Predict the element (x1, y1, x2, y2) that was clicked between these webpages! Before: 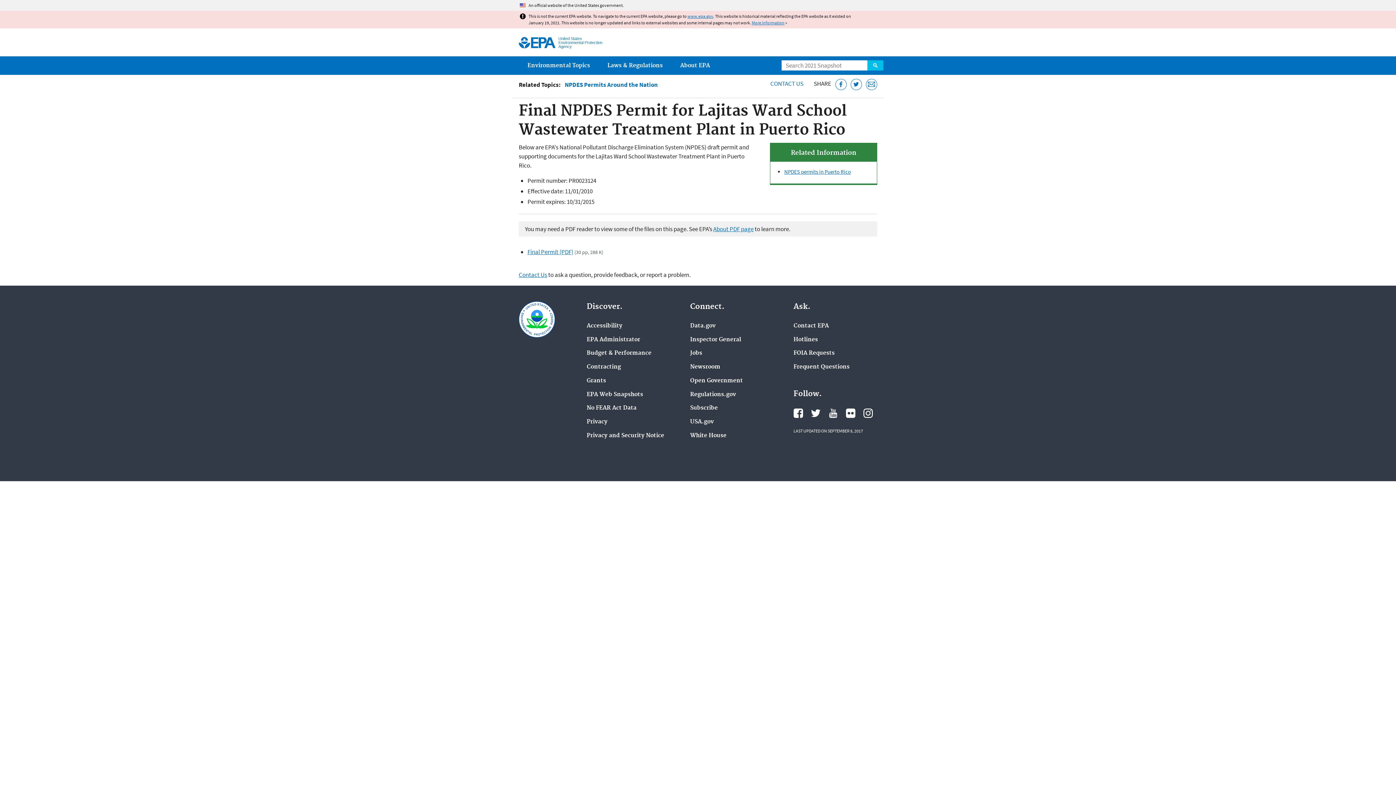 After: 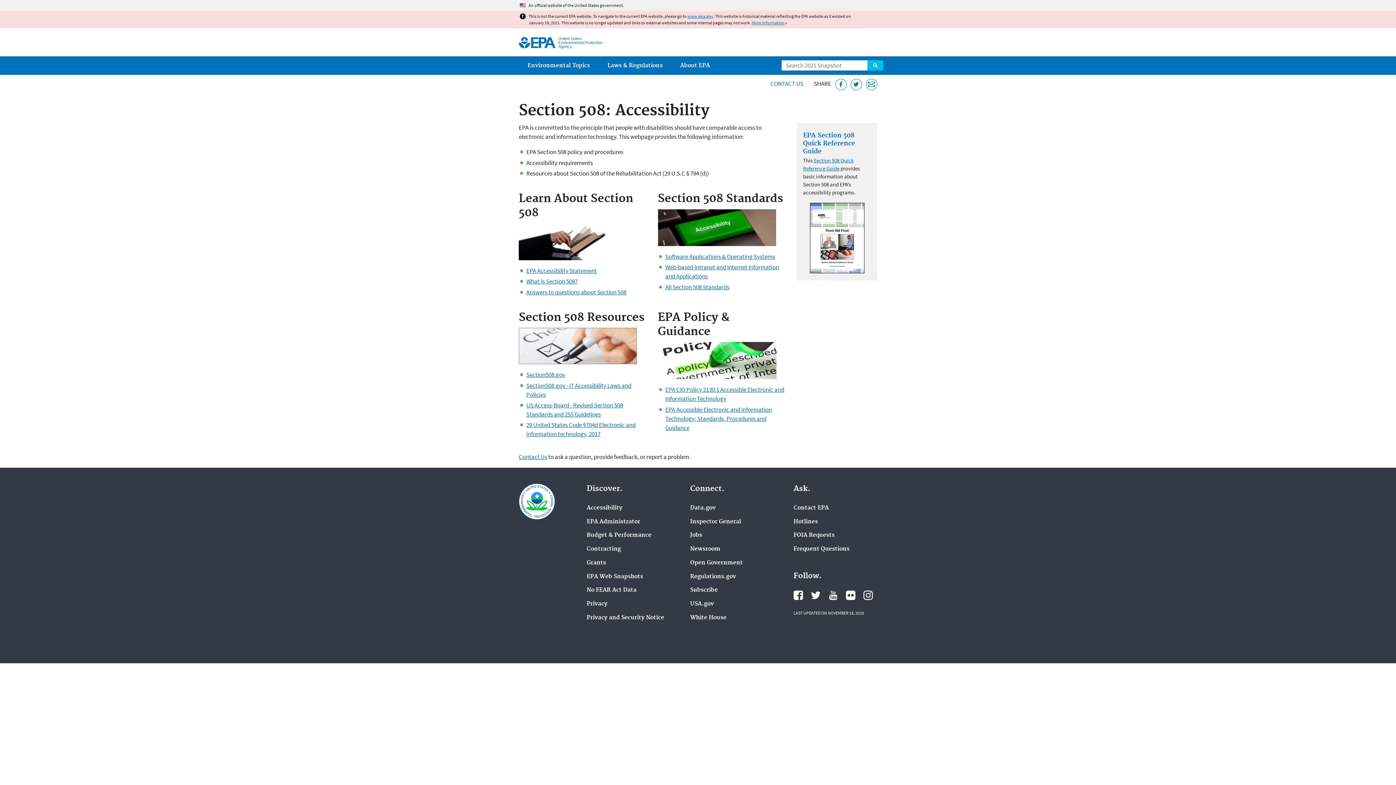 Action: bbox: (586, 322, 622, 329) label: Accessibility